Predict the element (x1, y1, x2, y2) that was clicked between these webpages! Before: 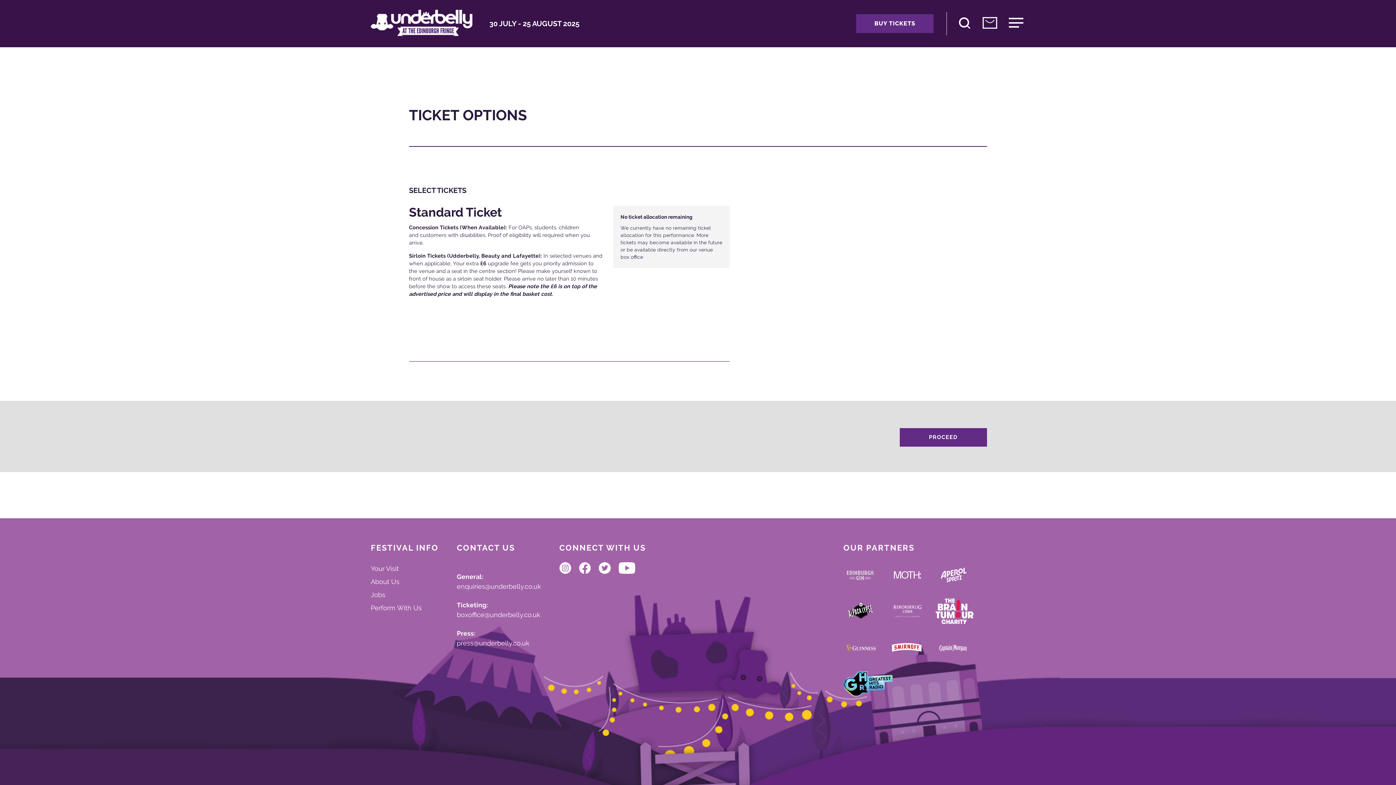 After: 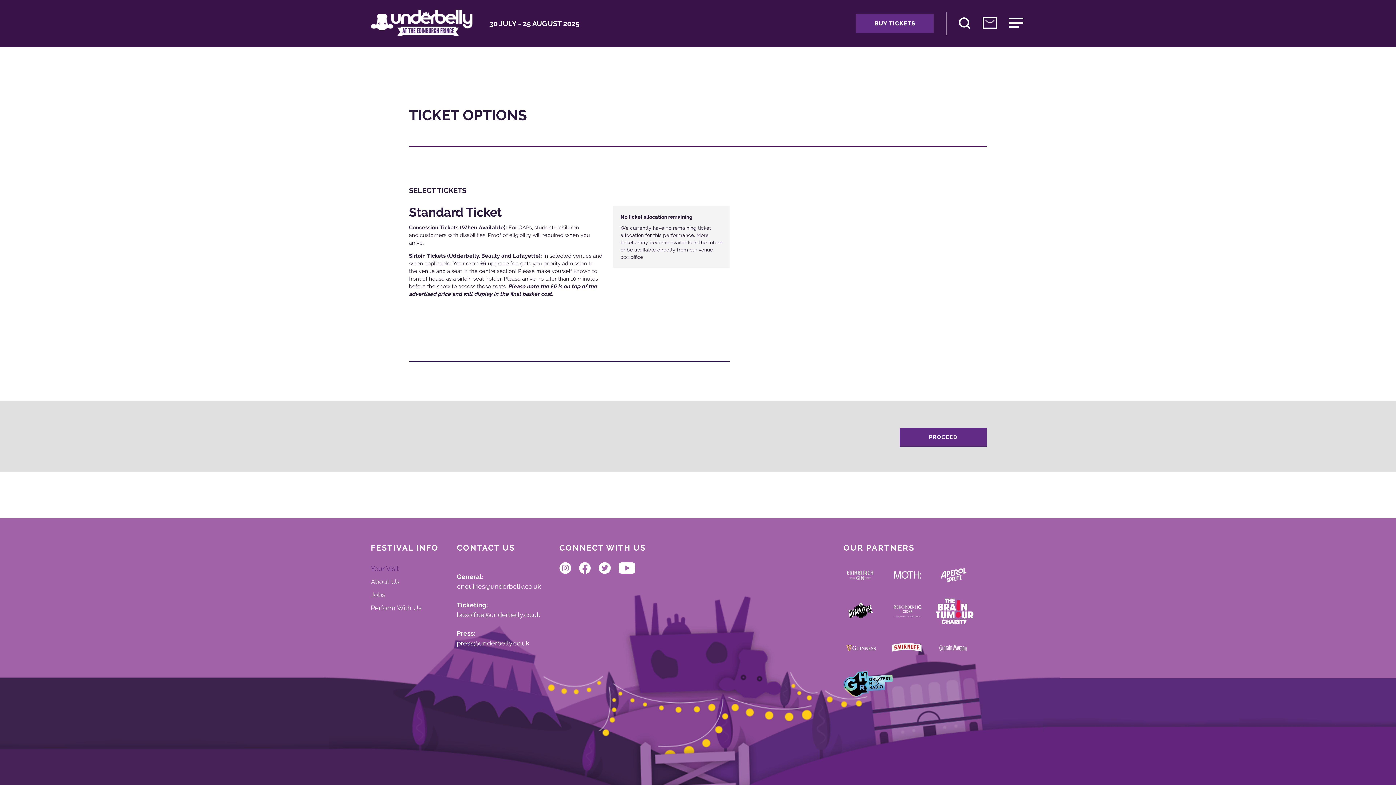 Action: bbox: (370, 562, 438, 575) label: Your Visit